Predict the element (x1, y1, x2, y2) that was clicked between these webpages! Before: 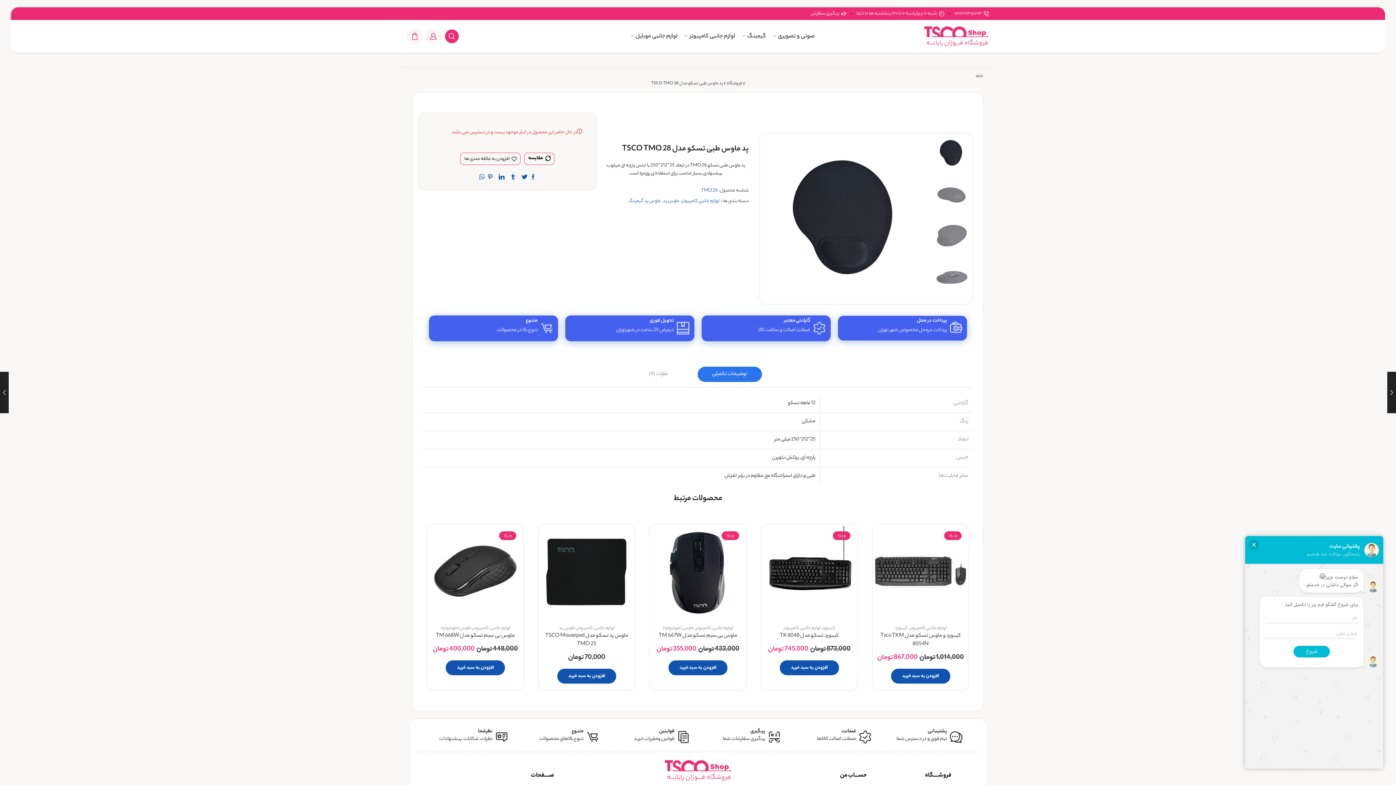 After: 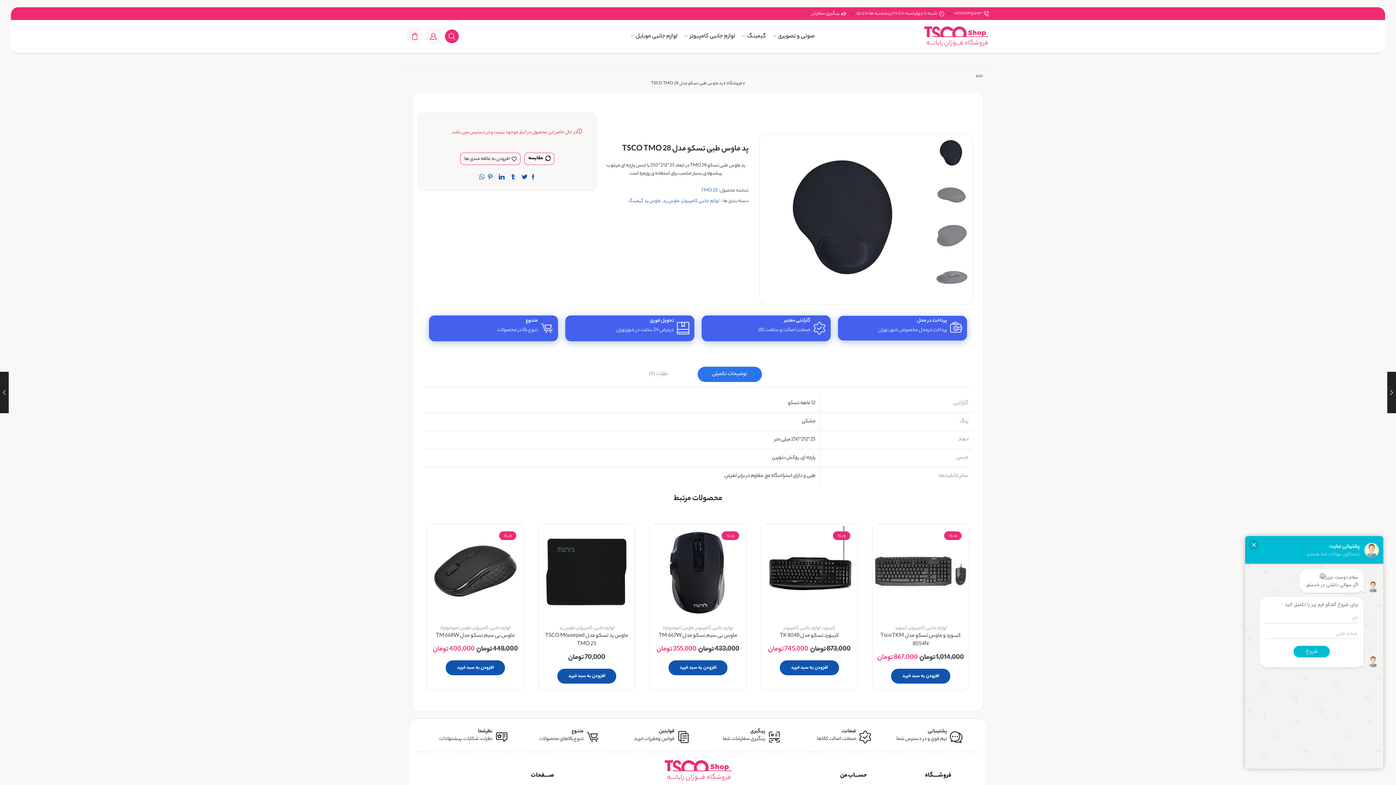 Action: bbox: (811, 771, 895, 786) label: حســـاب من